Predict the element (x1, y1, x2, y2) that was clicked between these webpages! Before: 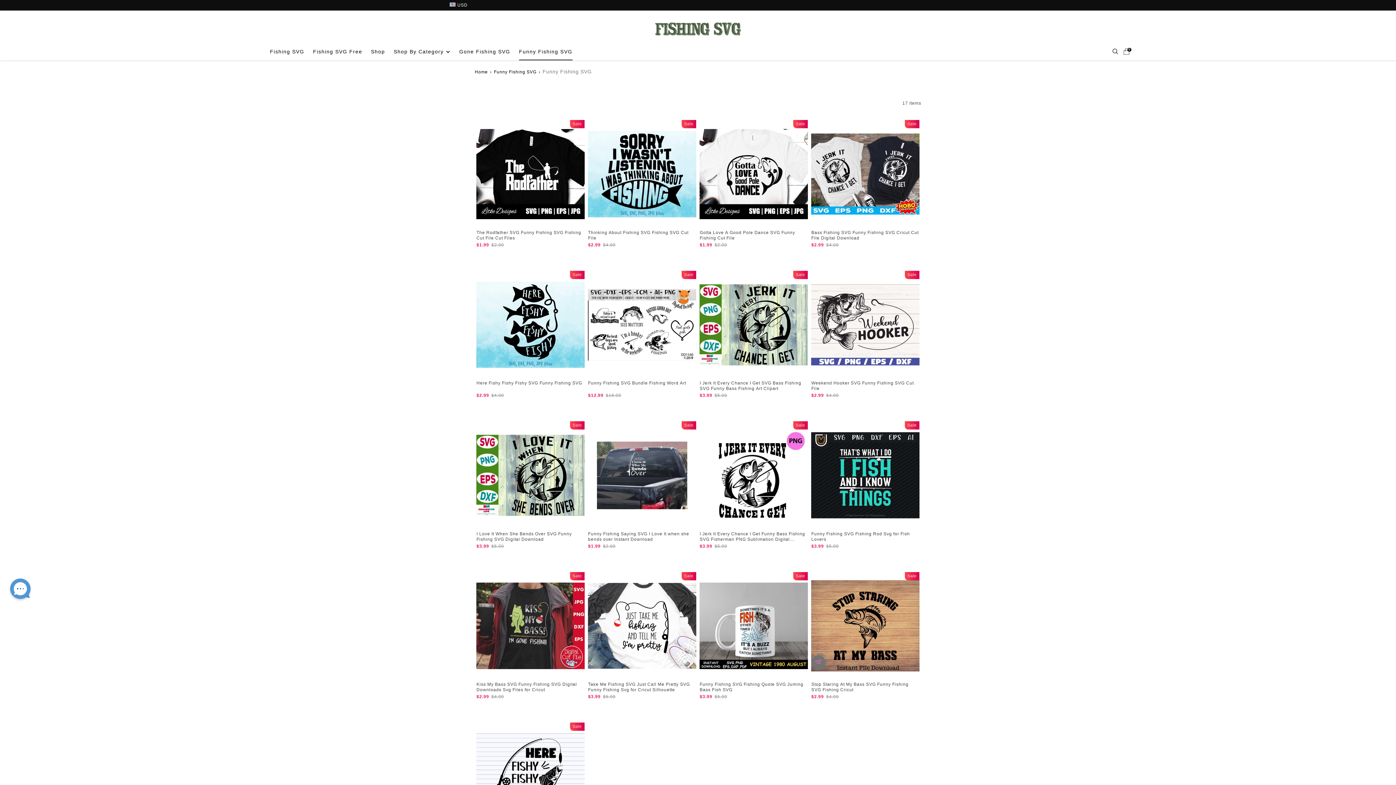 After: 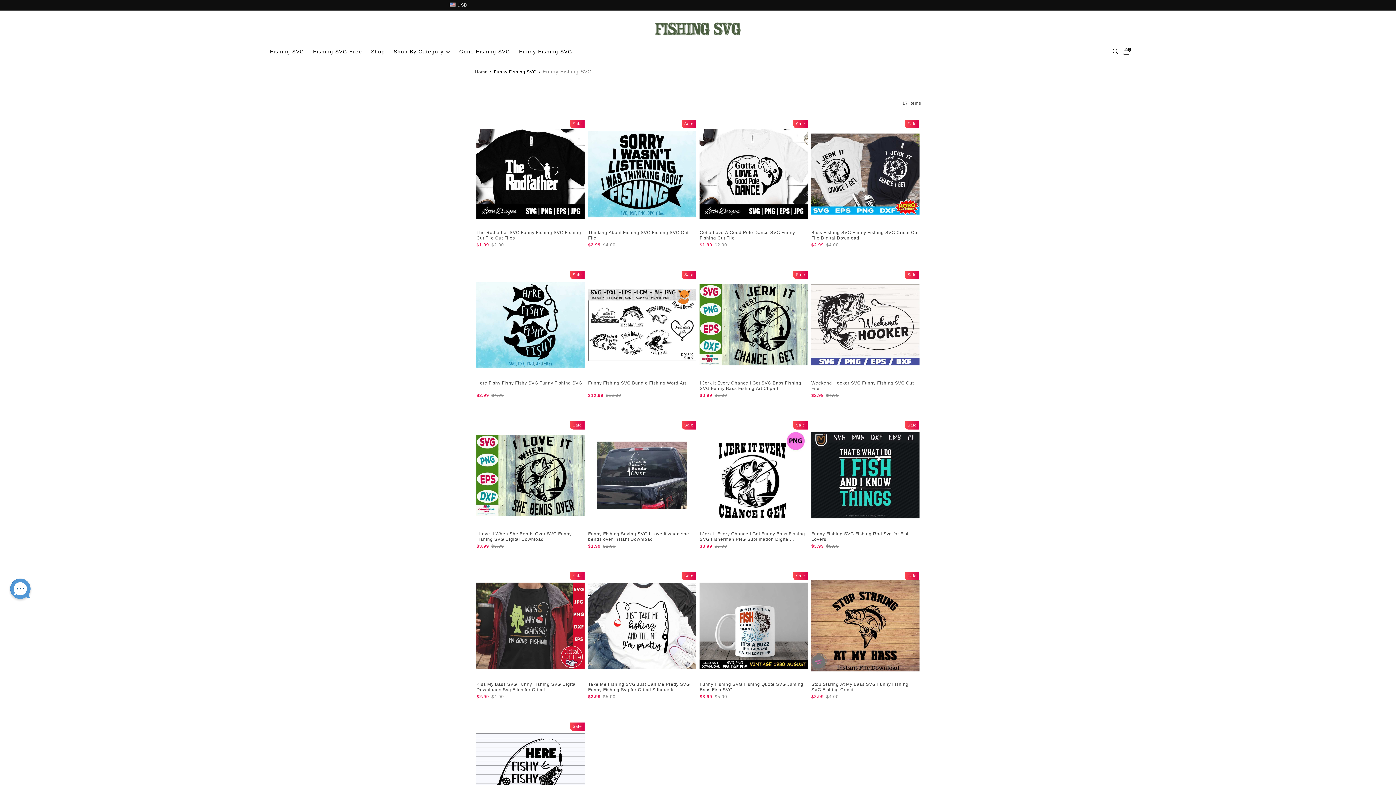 Action: label: Funny Fishing SVG bbox: (519, 42, 572, 60)